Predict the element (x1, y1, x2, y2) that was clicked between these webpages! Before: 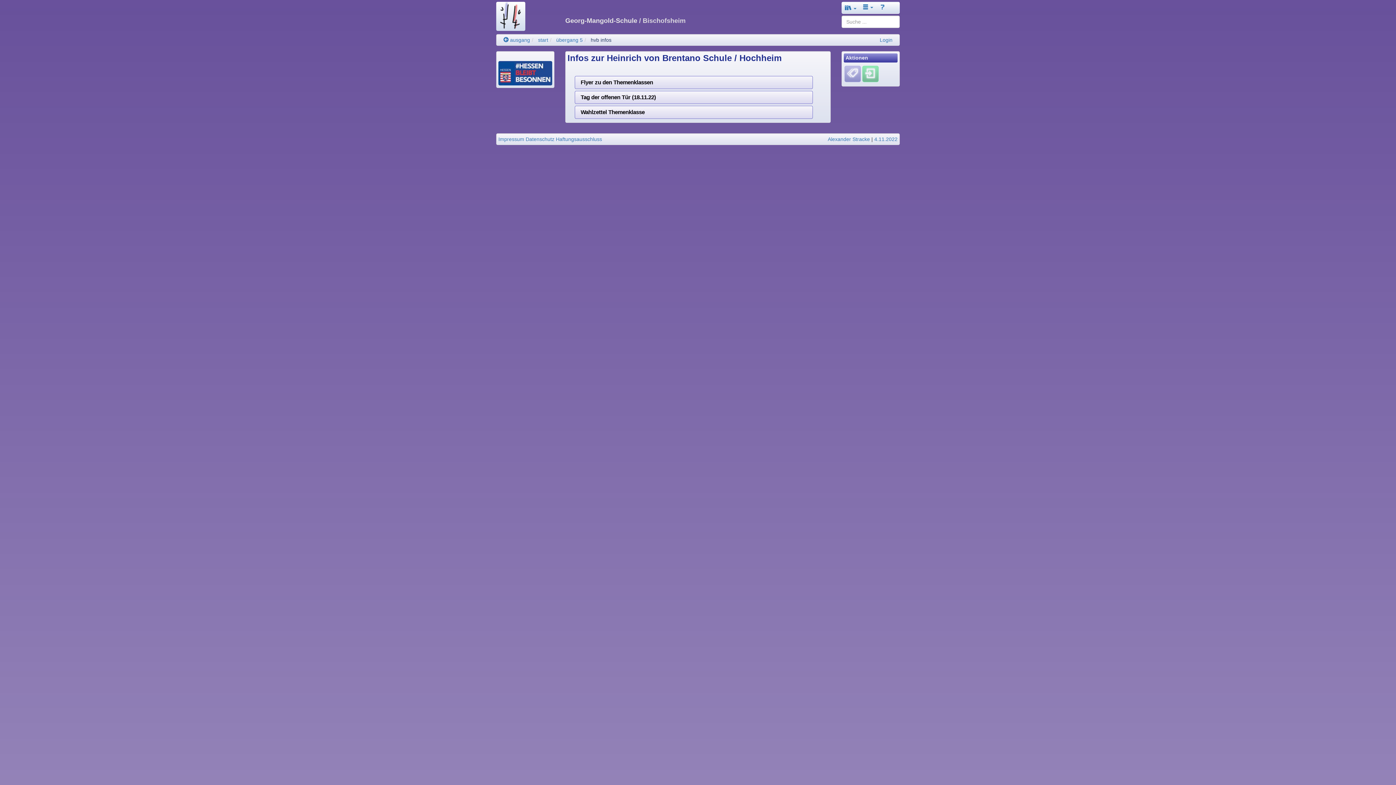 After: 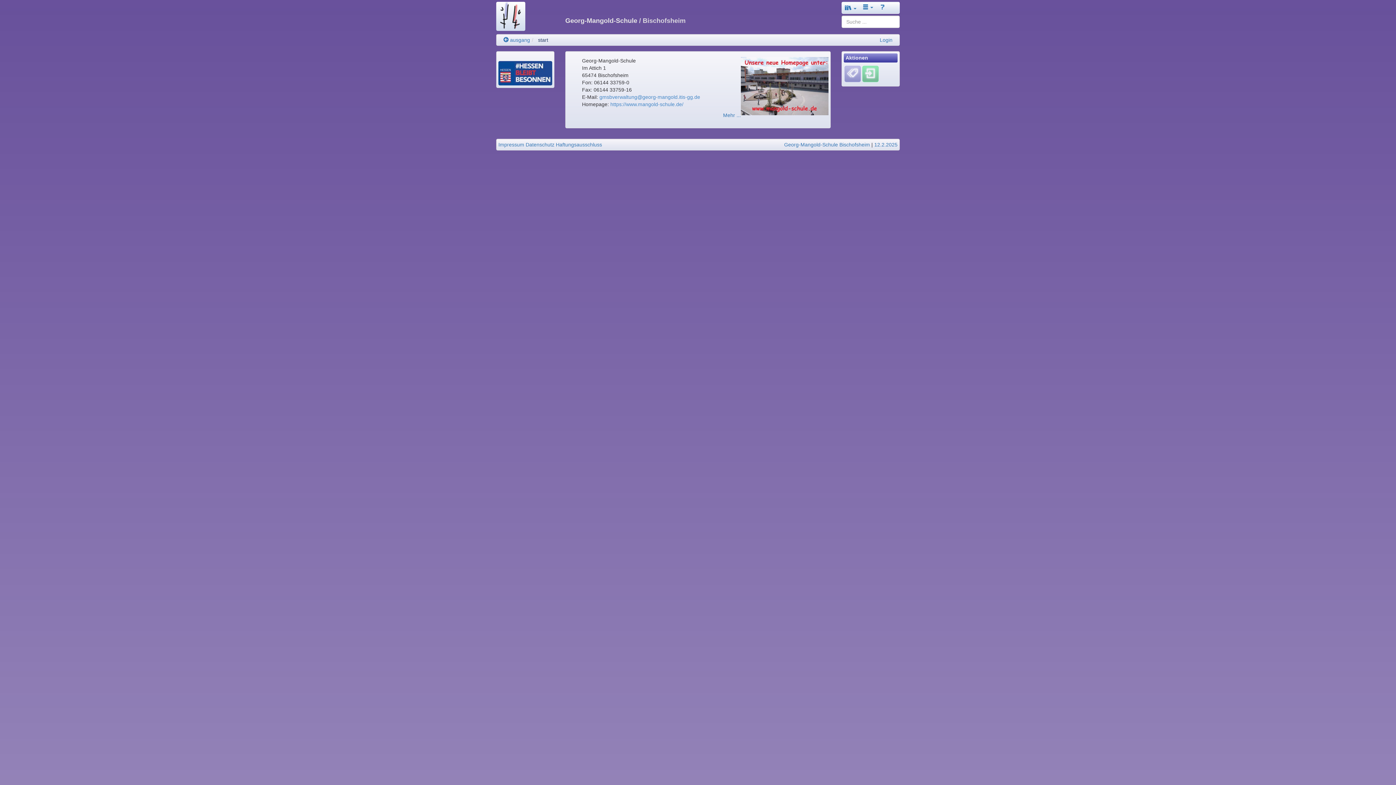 Action: label: start bbox: (538, 37, 548, 42)